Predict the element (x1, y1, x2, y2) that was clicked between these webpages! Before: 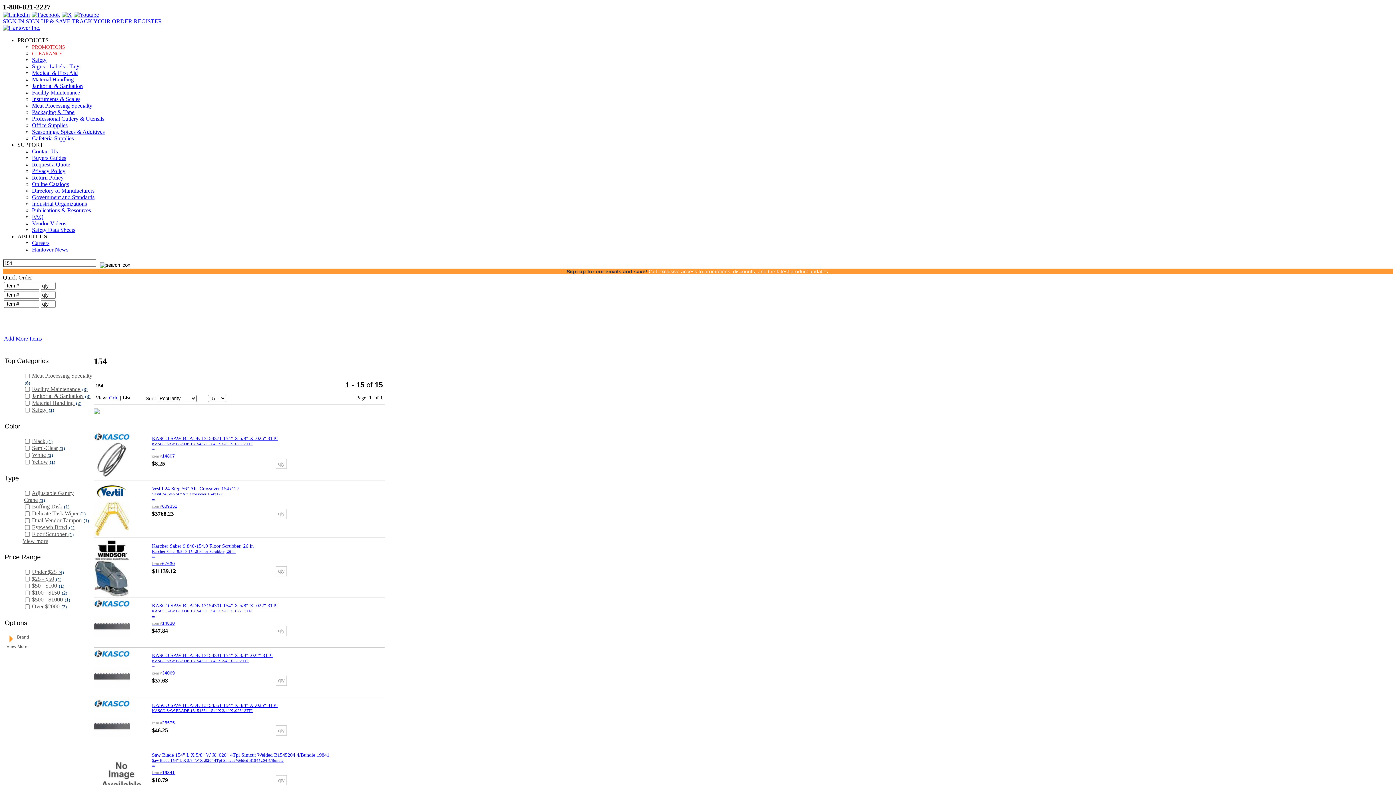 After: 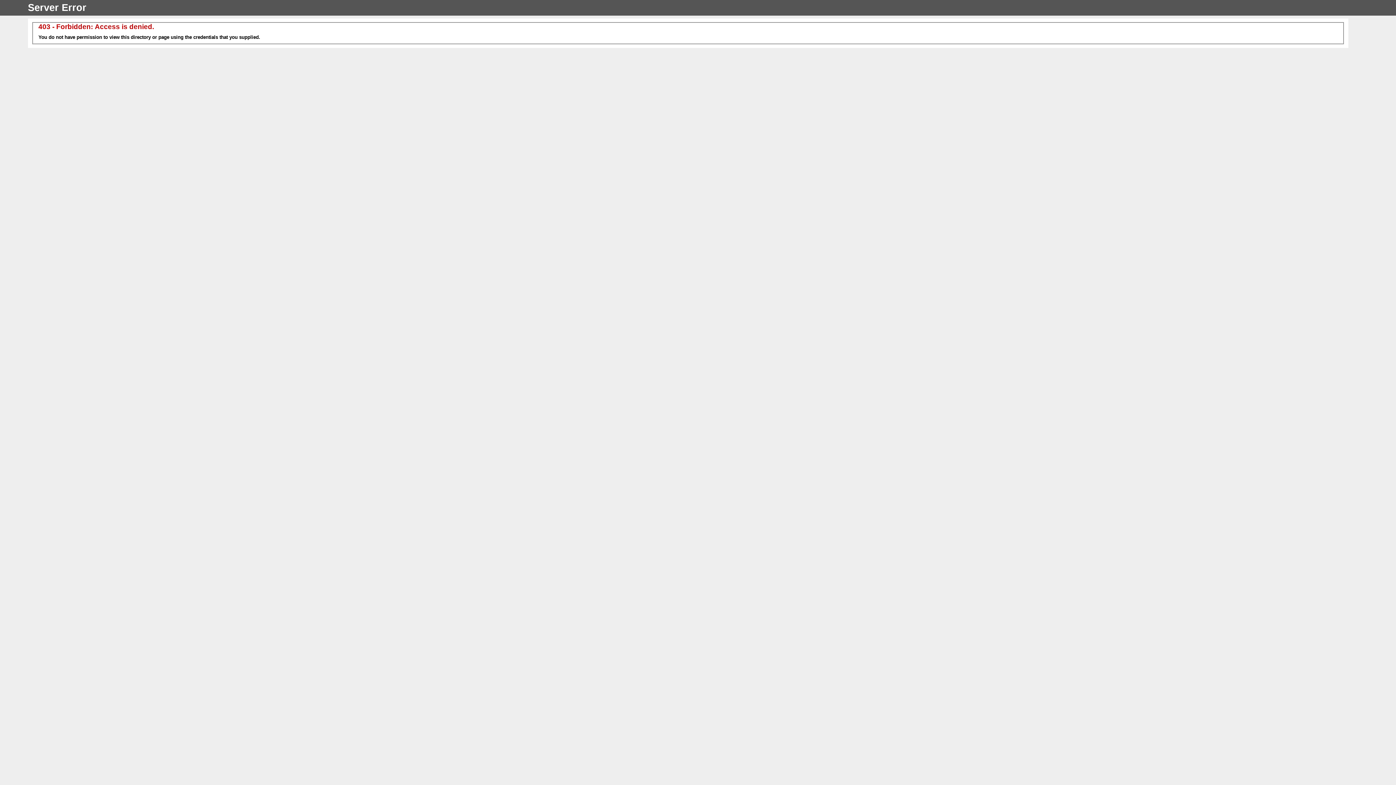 Action: label: Professional Cutlery & Utensils bbox: (32, 115, 104, 121)